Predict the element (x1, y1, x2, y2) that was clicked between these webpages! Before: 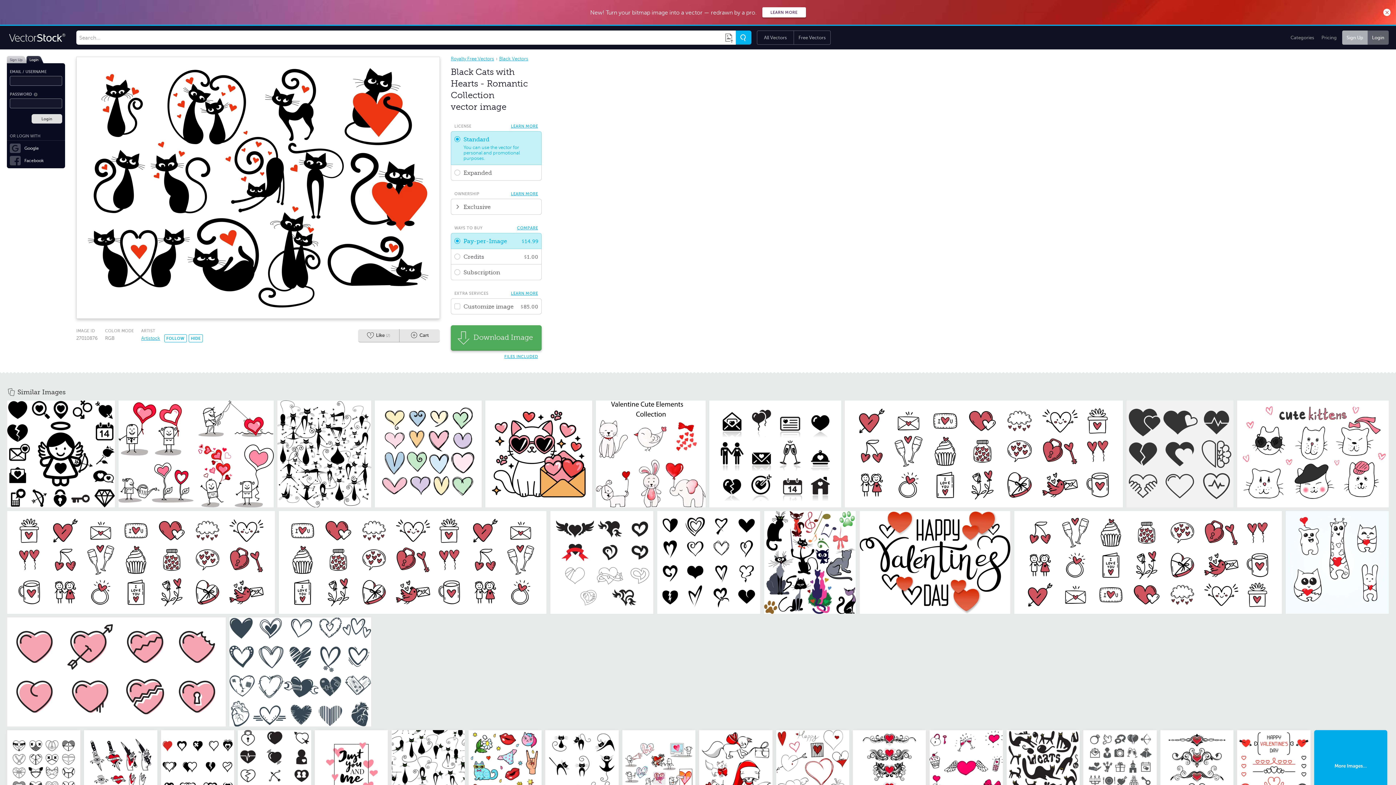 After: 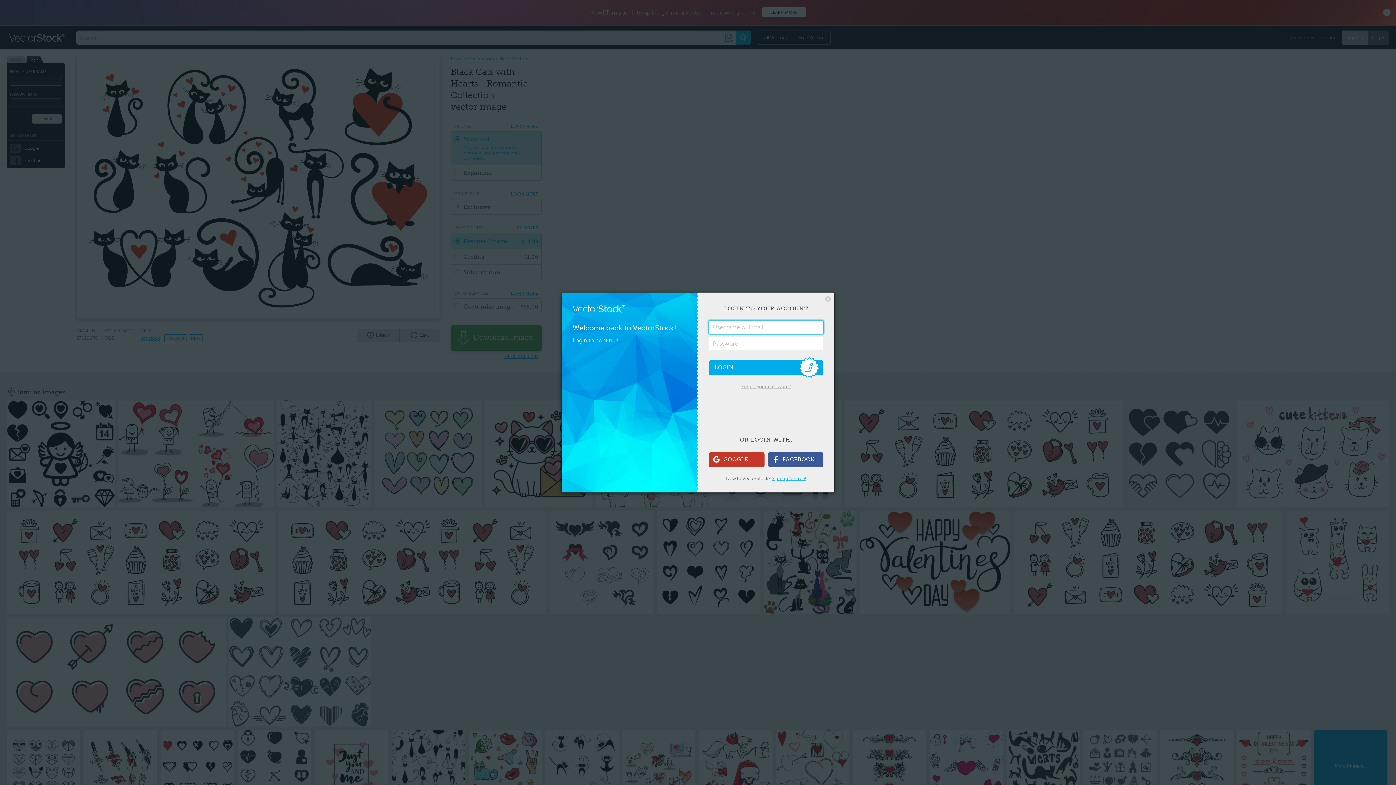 Action: bbox: (1368, 30, 1389, 44) label: Login